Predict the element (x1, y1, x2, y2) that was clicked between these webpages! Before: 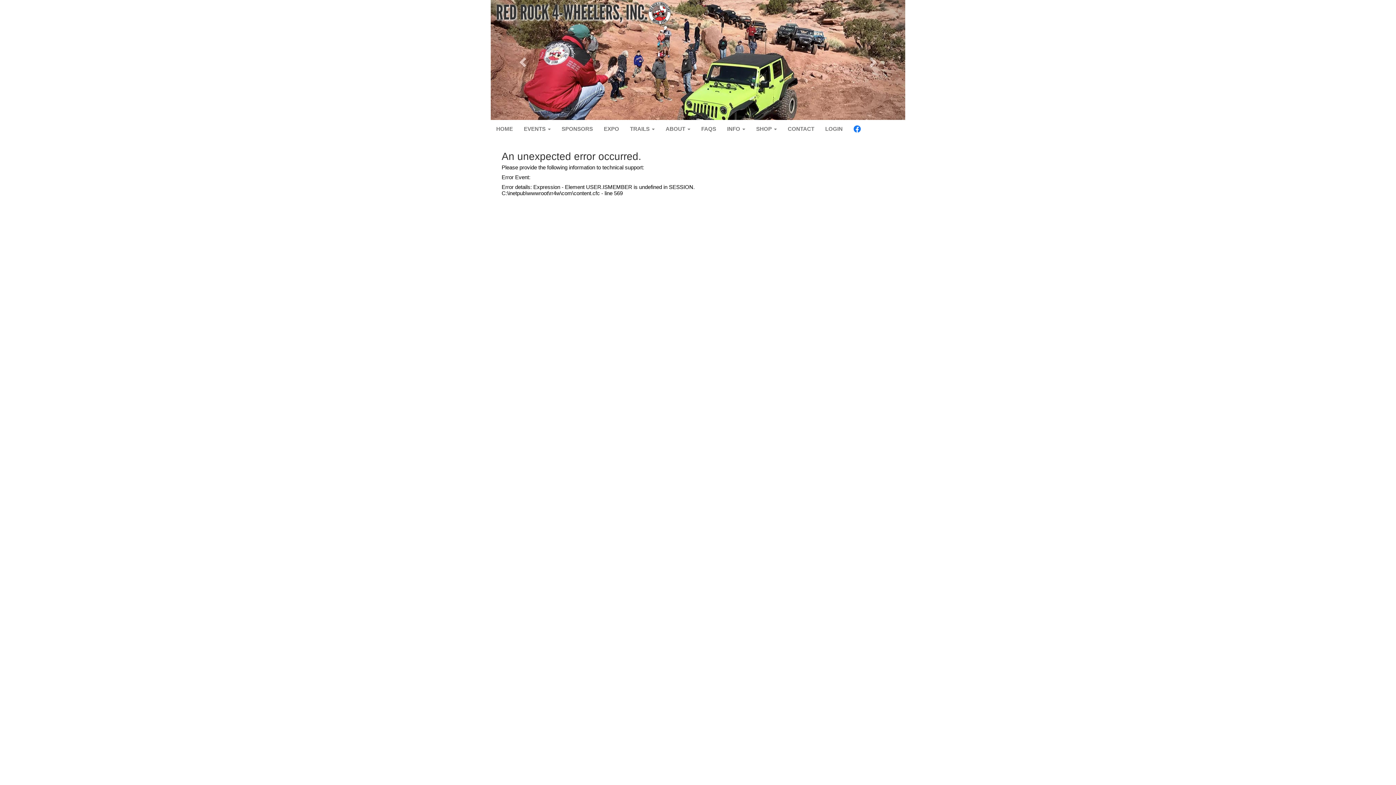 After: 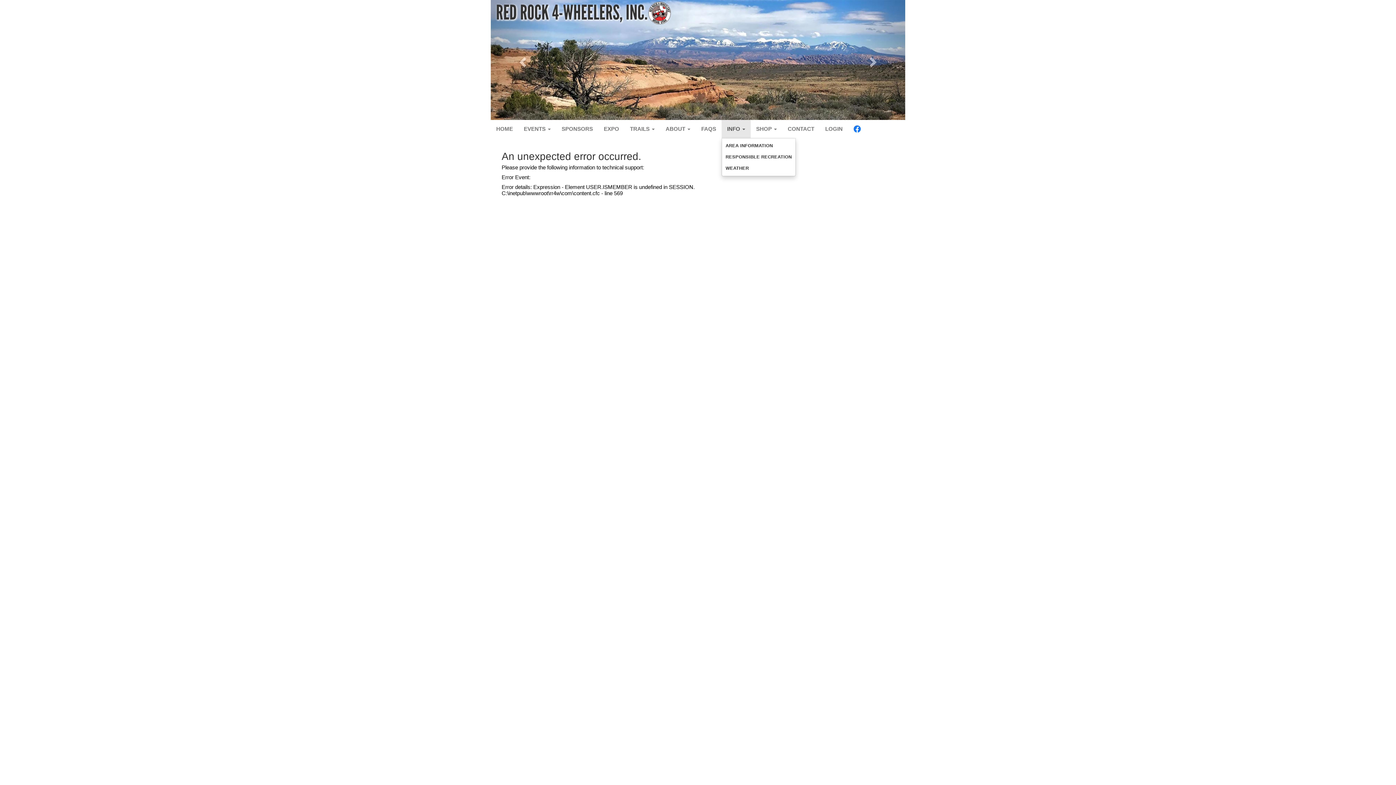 Action: label: INFO  bbox: (721, 120, 750, 138)